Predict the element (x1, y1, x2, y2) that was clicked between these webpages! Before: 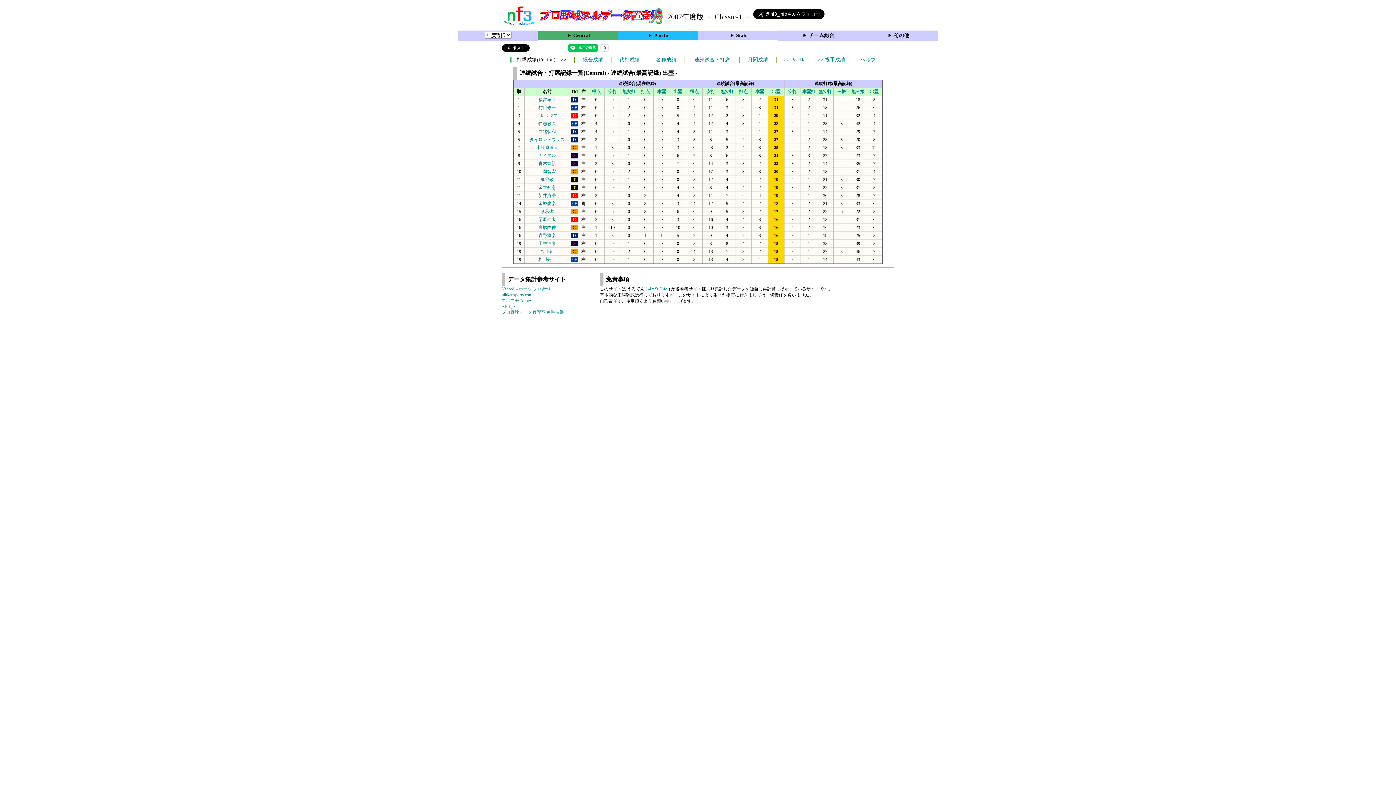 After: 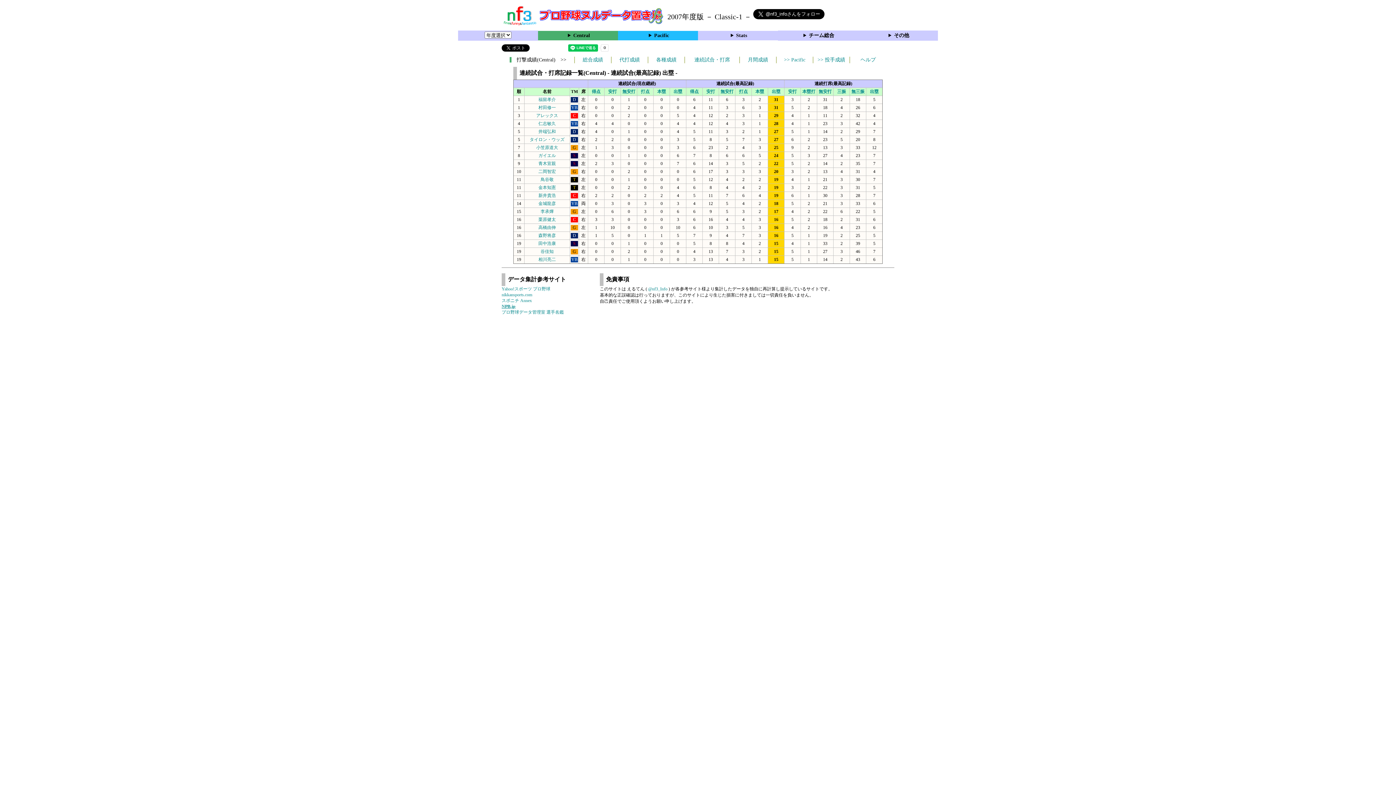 Action: bbox: (501, 304, 514, 309) label: NPB.jp